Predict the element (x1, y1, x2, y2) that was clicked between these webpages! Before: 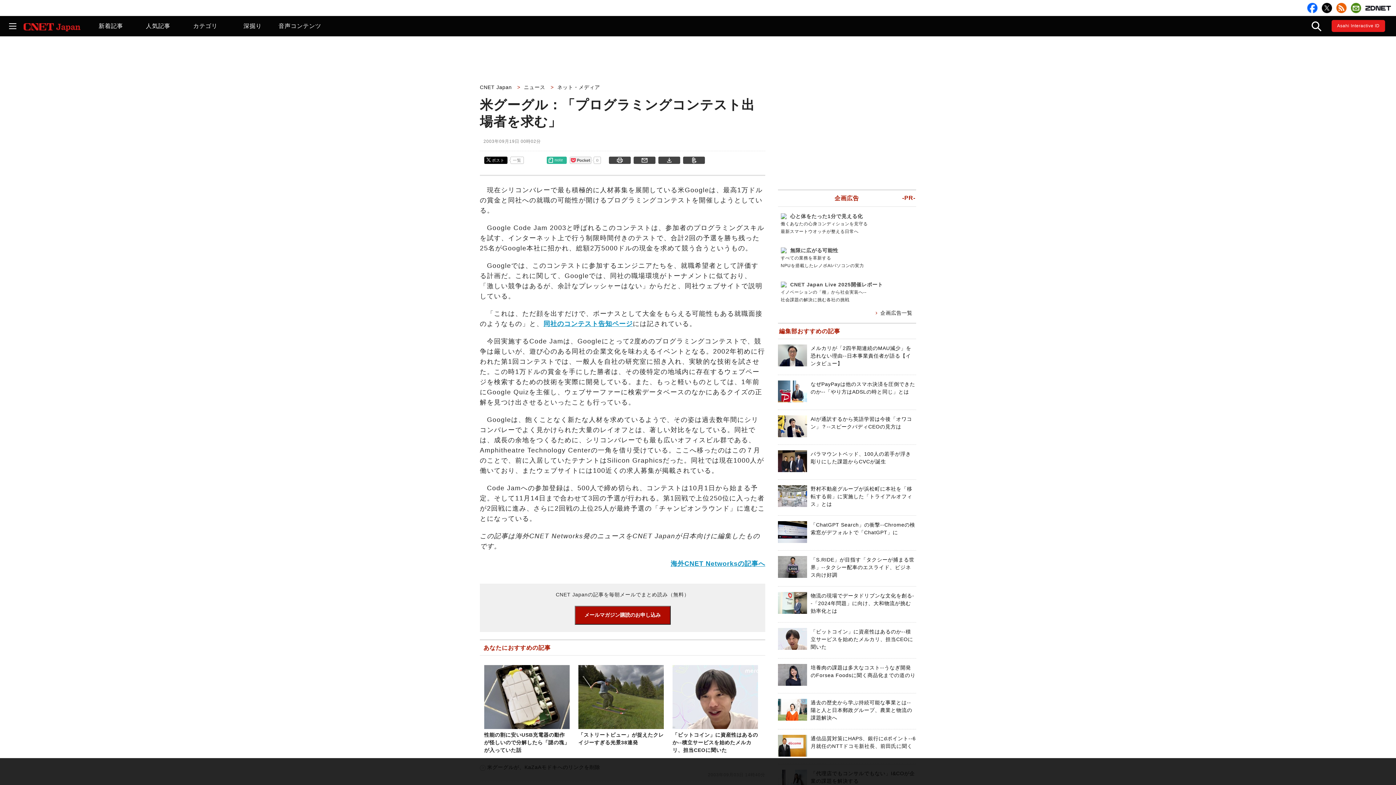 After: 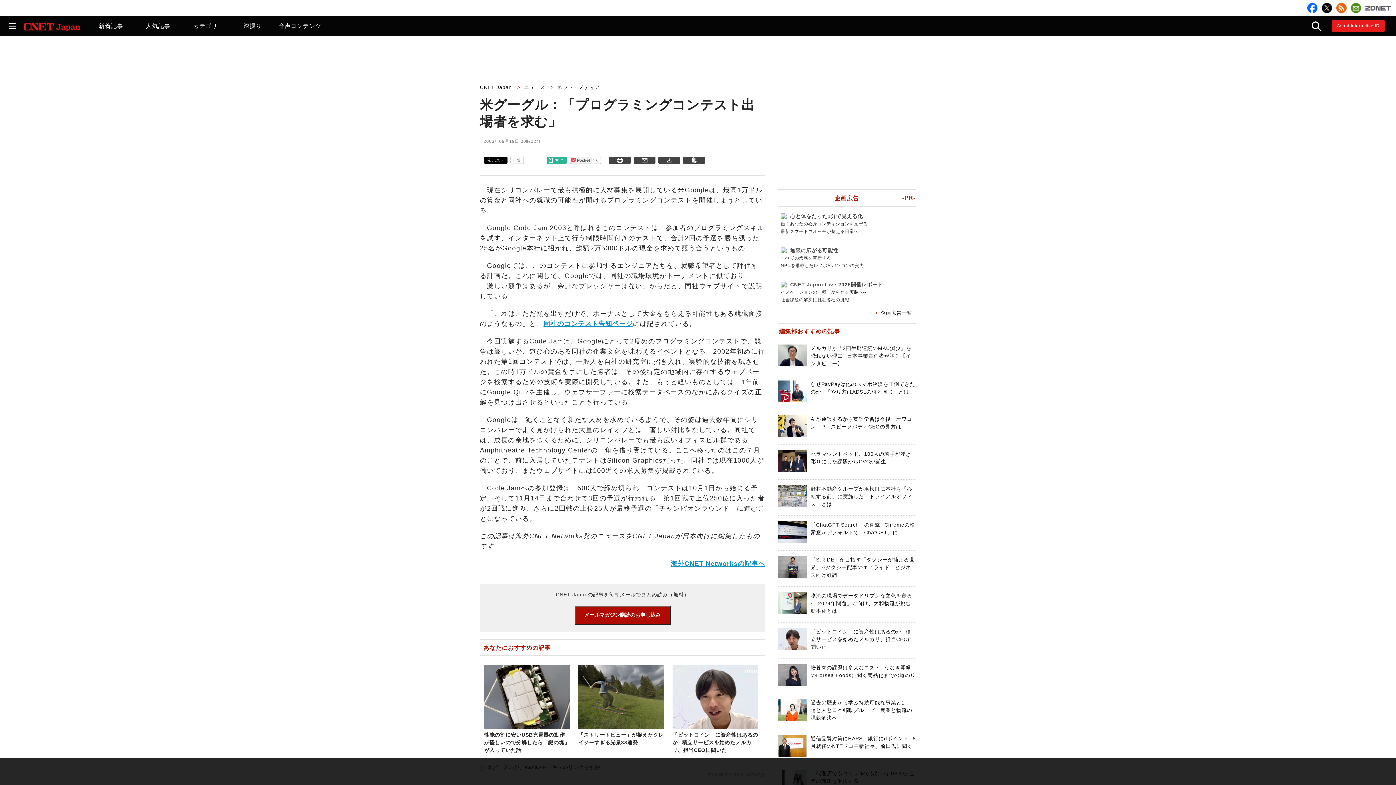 Action: bbox: (1365, 2, 1391, 12)